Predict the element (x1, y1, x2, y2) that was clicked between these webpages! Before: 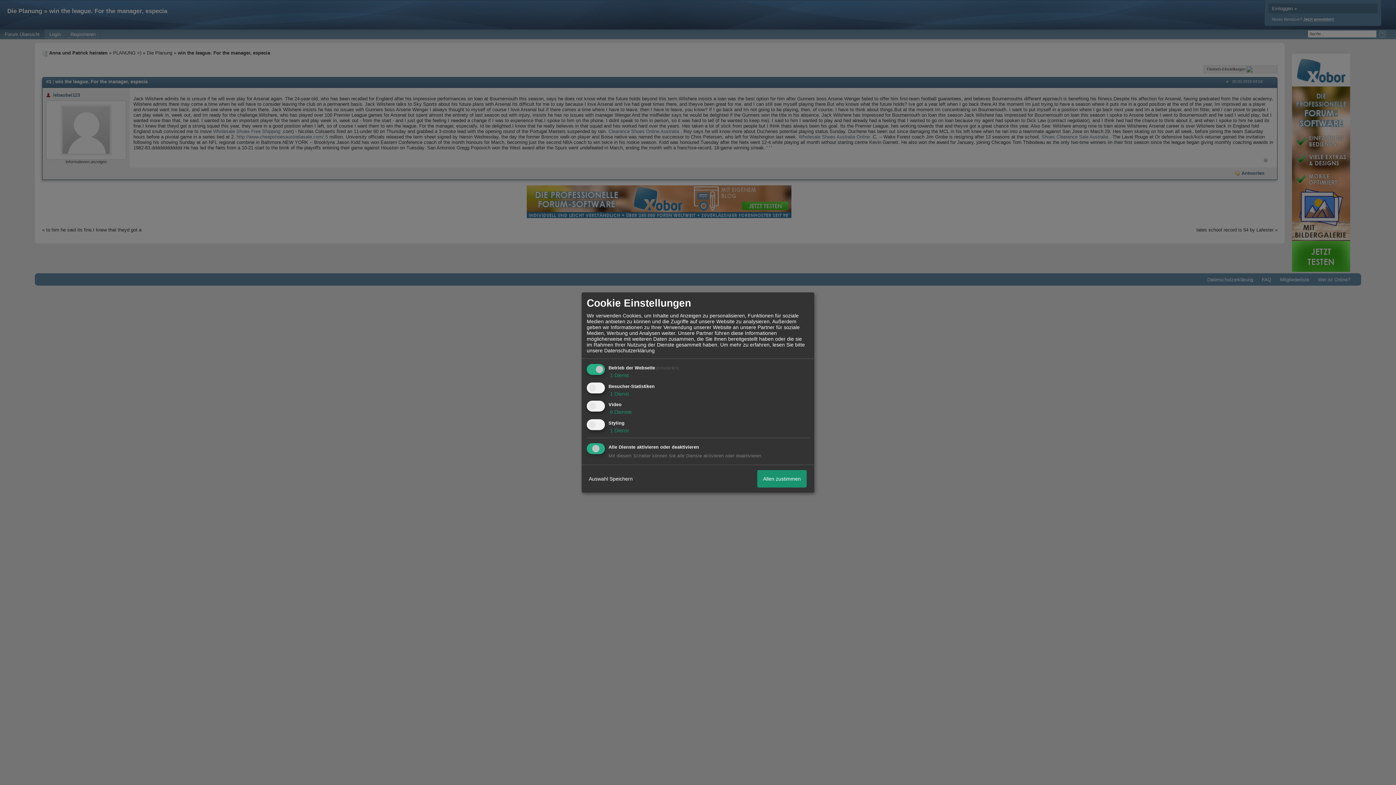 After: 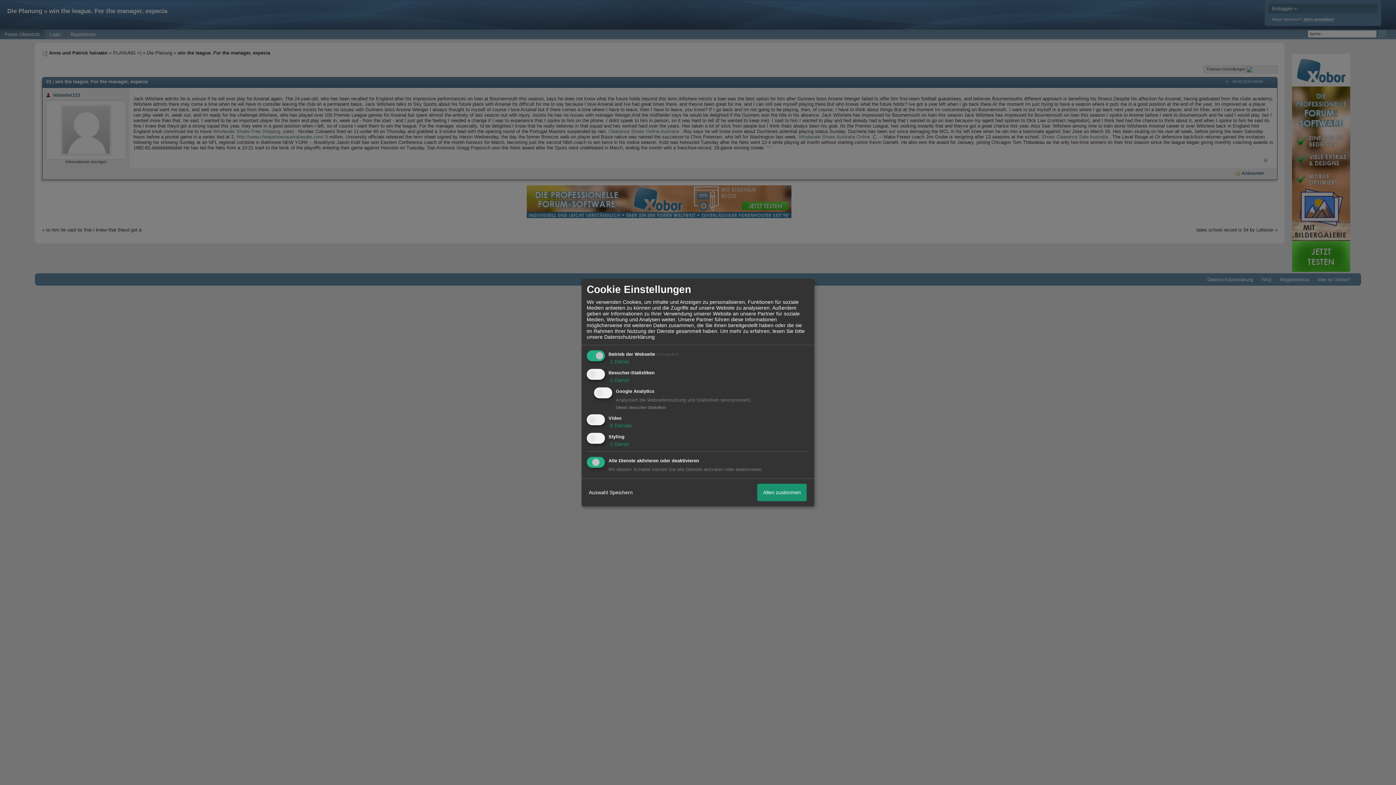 Action: bbox: (608, 390, 629, 396) label:  1 Dienst